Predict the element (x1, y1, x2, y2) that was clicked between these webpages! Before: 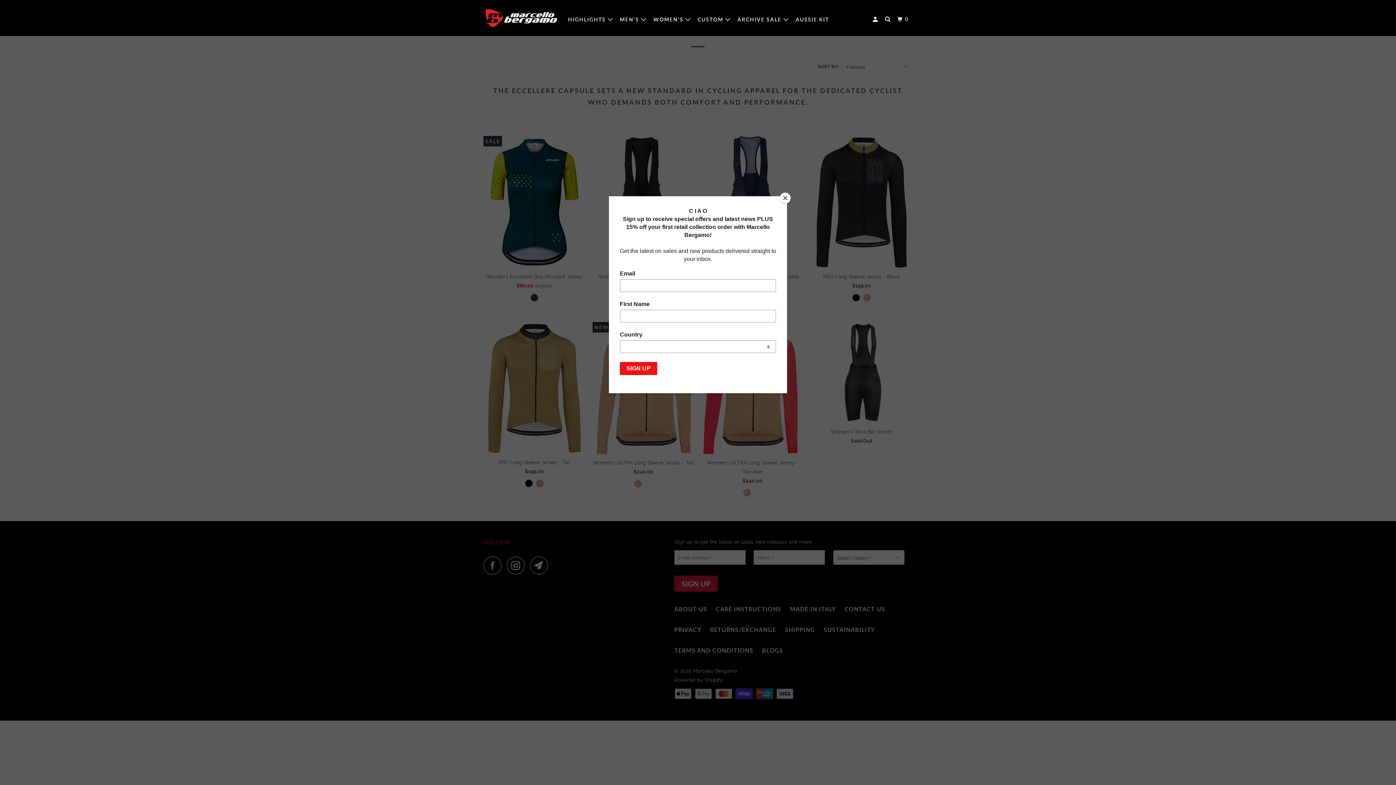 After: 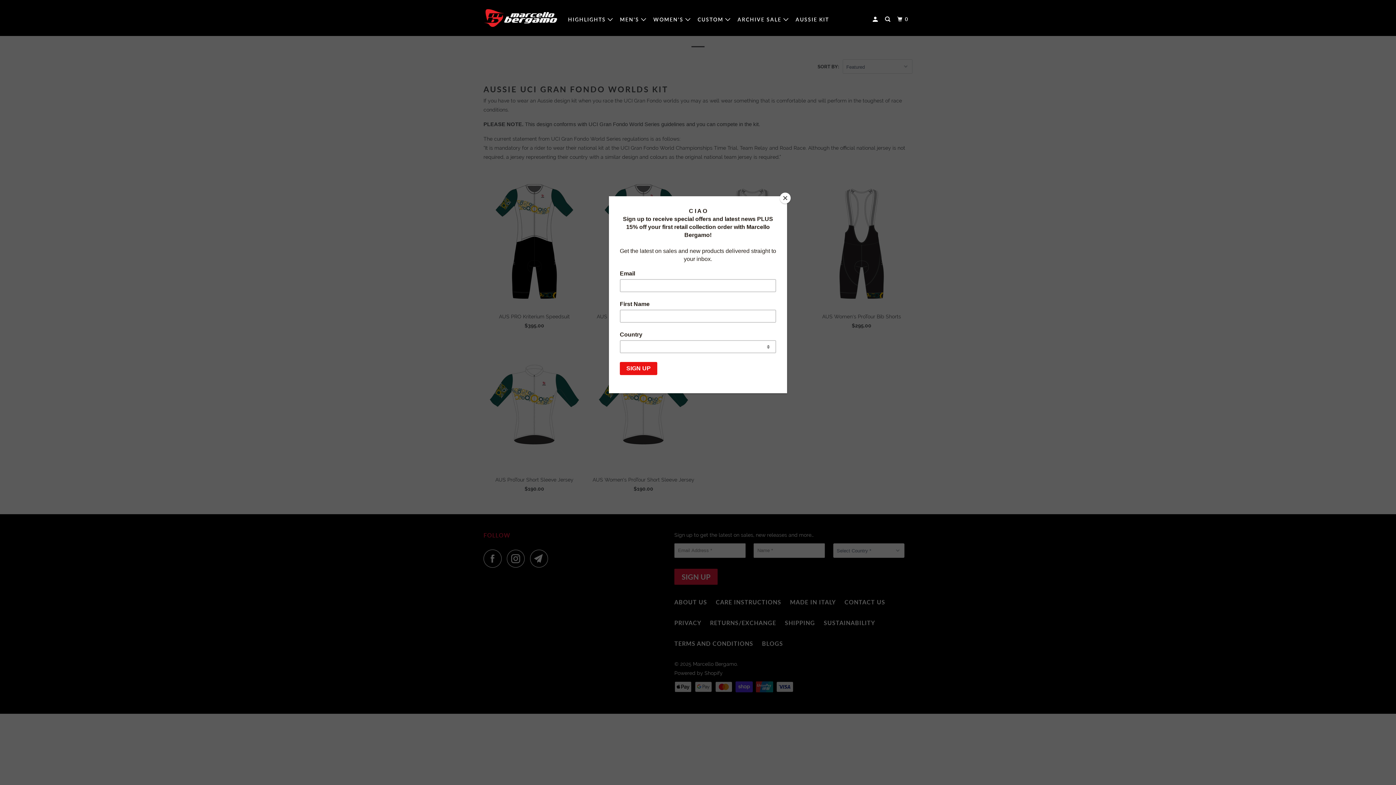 Action: label: AUSSIE KIT bbox: (794, 13, 830, 25)